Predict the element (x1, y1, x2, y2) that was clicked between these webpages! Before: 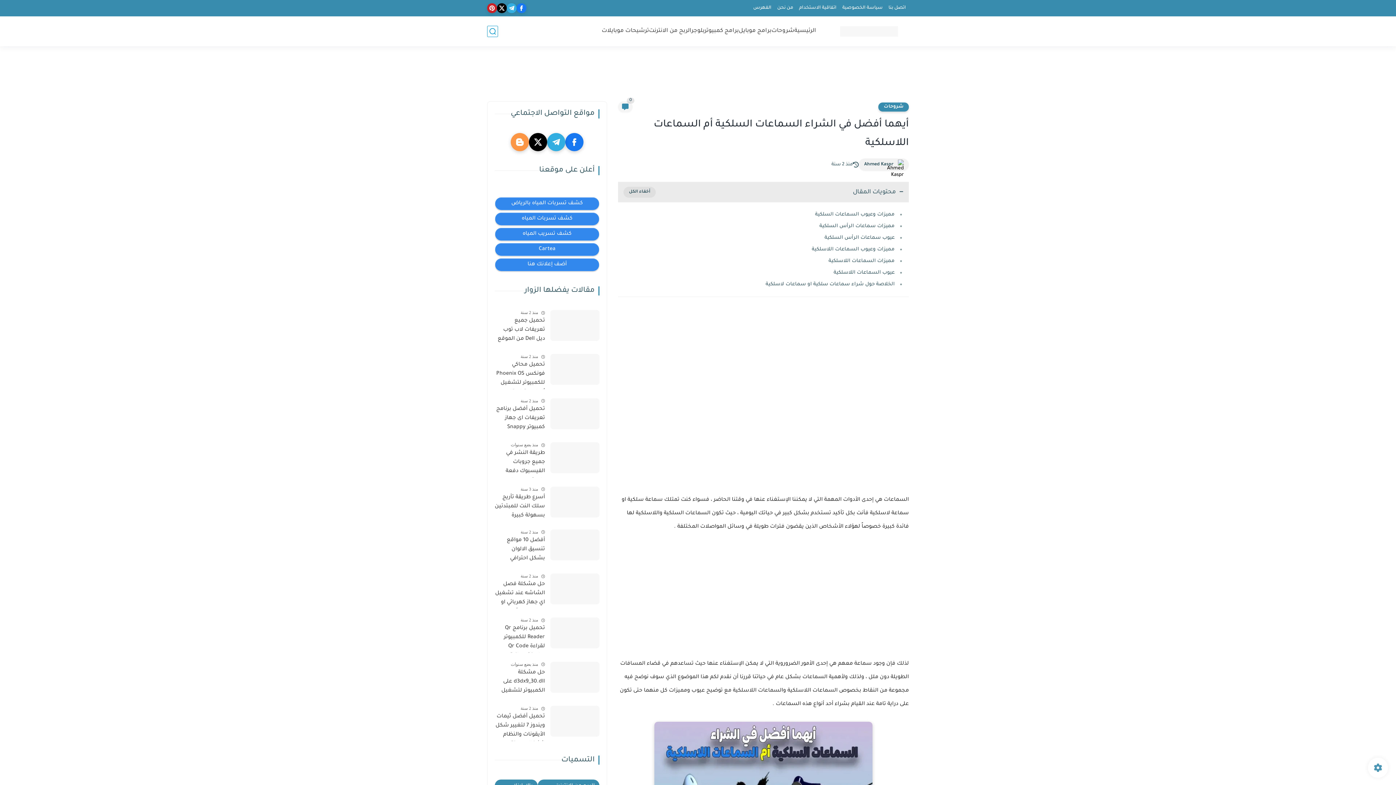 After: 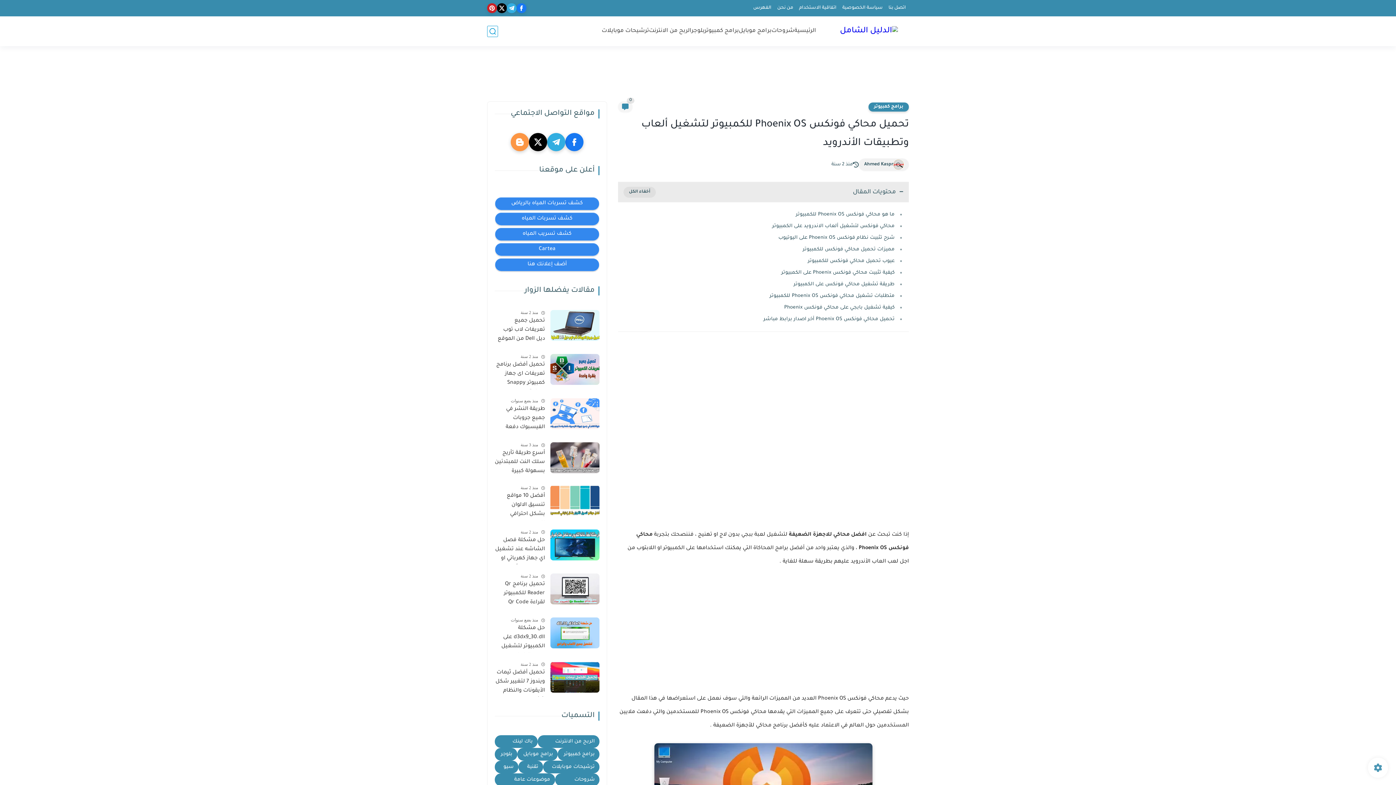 Action: bbox: (550, 354, 599, 385)